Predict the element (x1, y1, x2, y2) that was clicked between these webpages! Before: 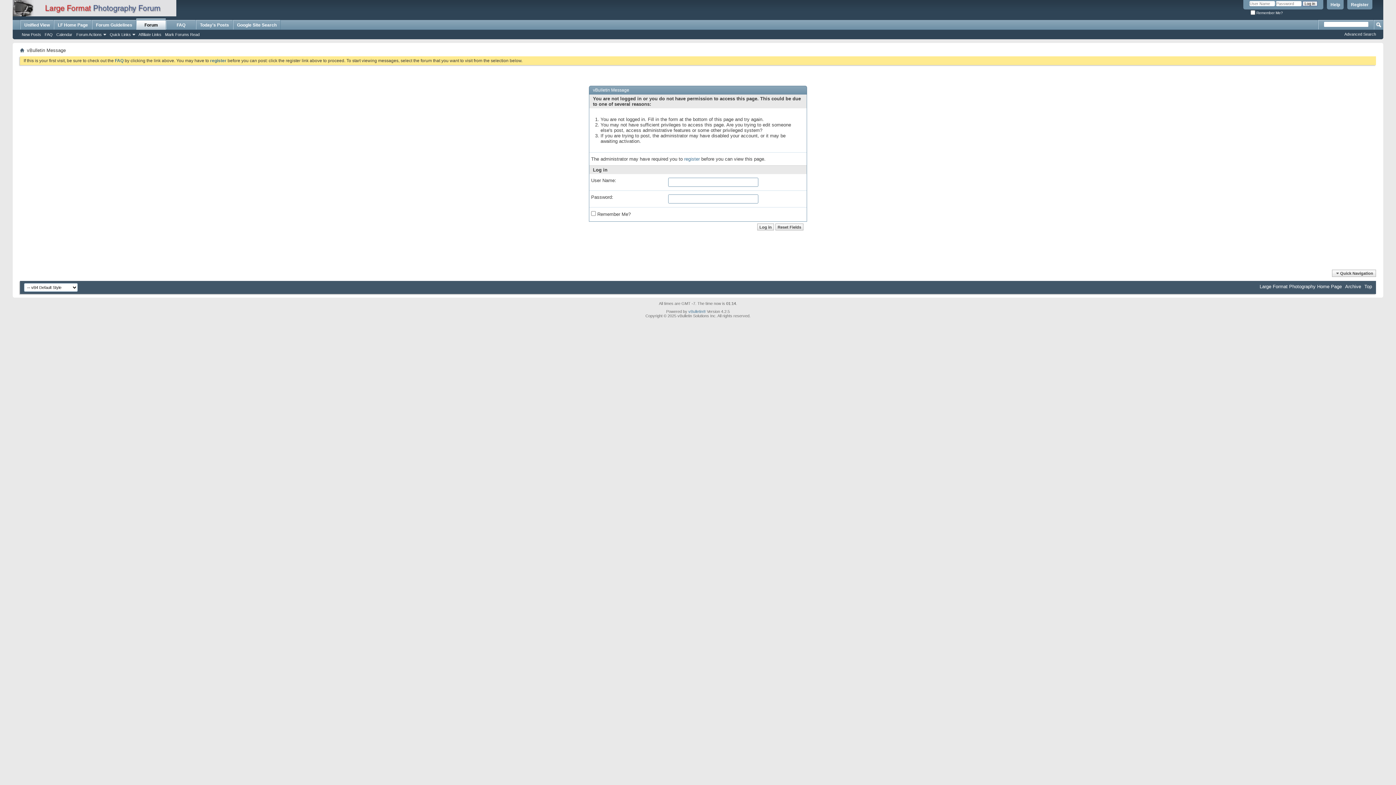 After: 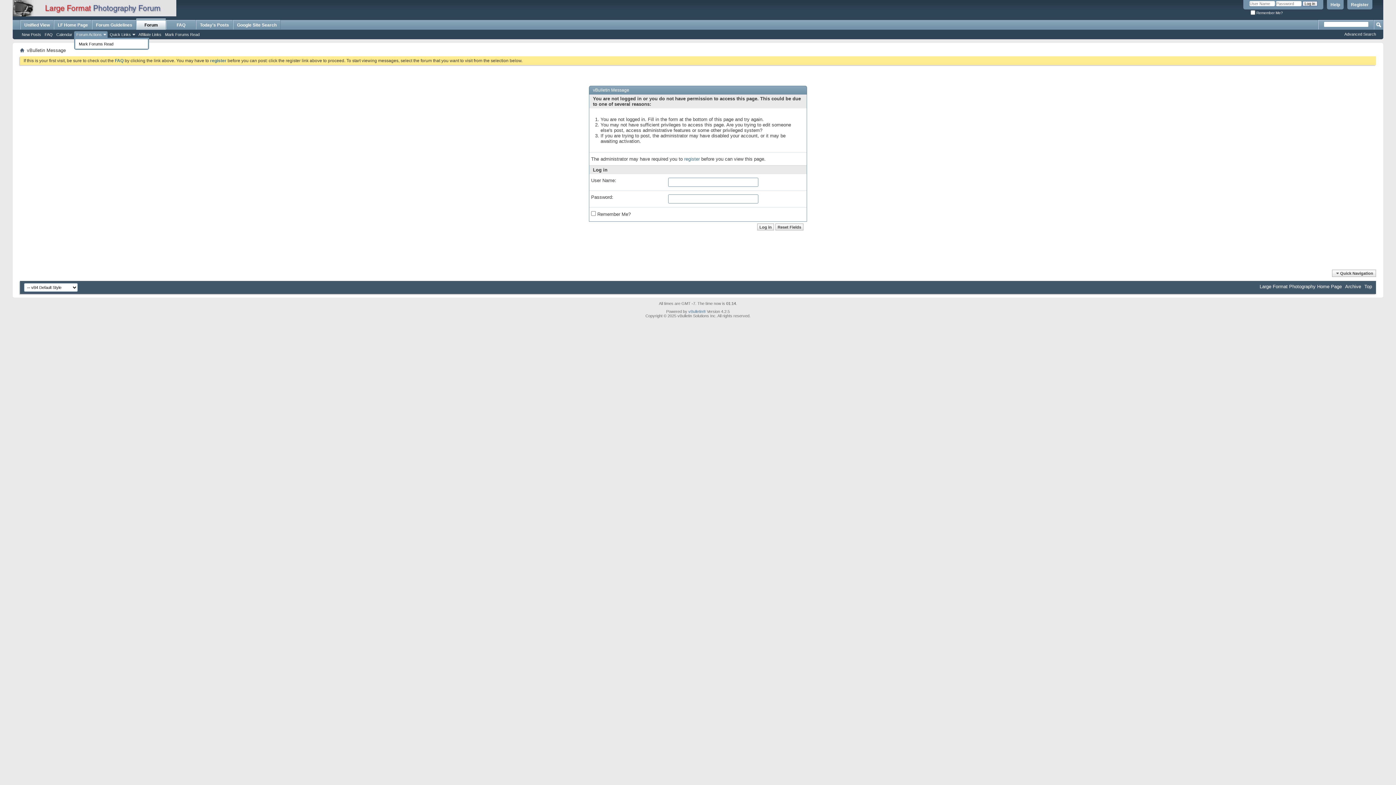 Action: bbox: (74, 31, 107, 37) label: Forum Actions